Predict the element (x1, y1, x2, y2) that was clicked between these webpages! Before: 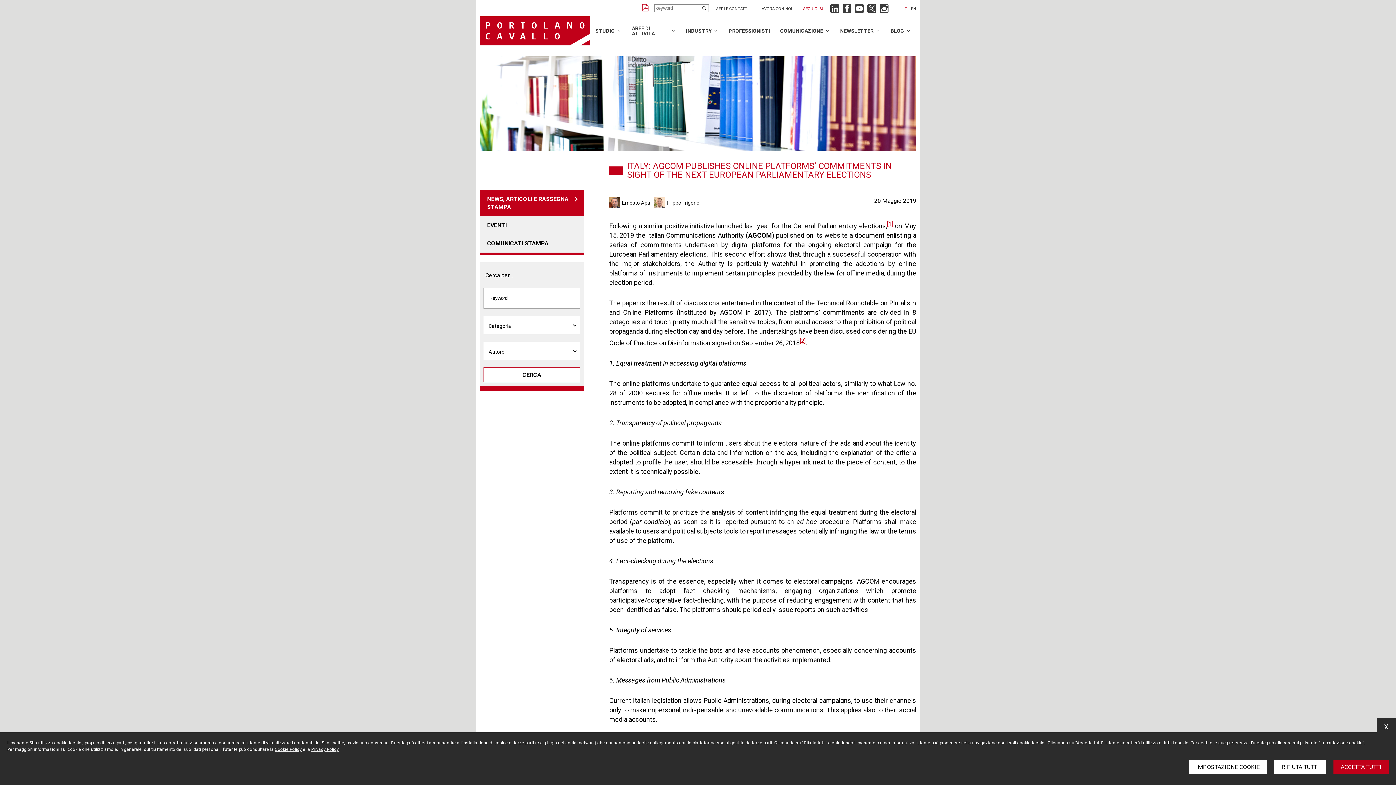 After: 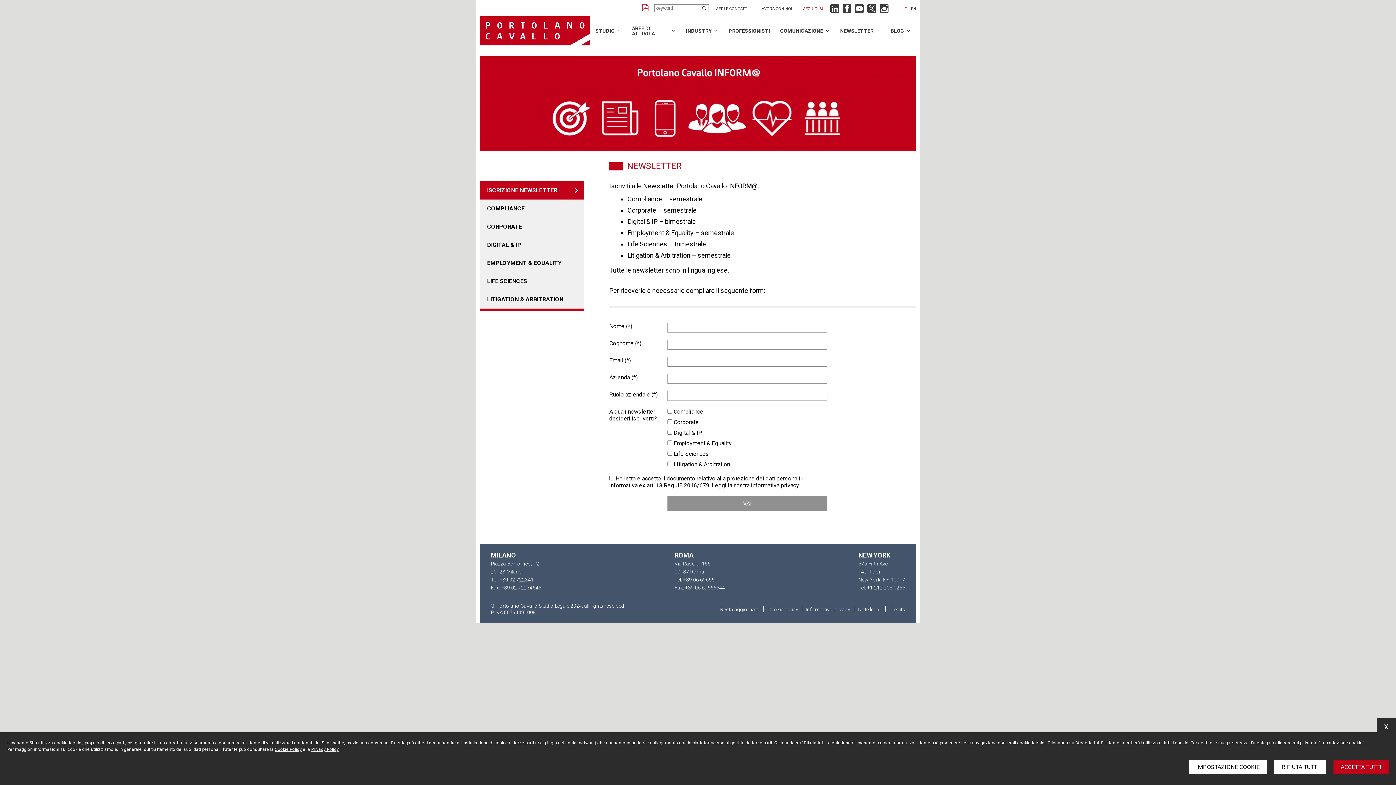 Action: bbox: (835, 23, 885, 38) label: NEWSLETTER